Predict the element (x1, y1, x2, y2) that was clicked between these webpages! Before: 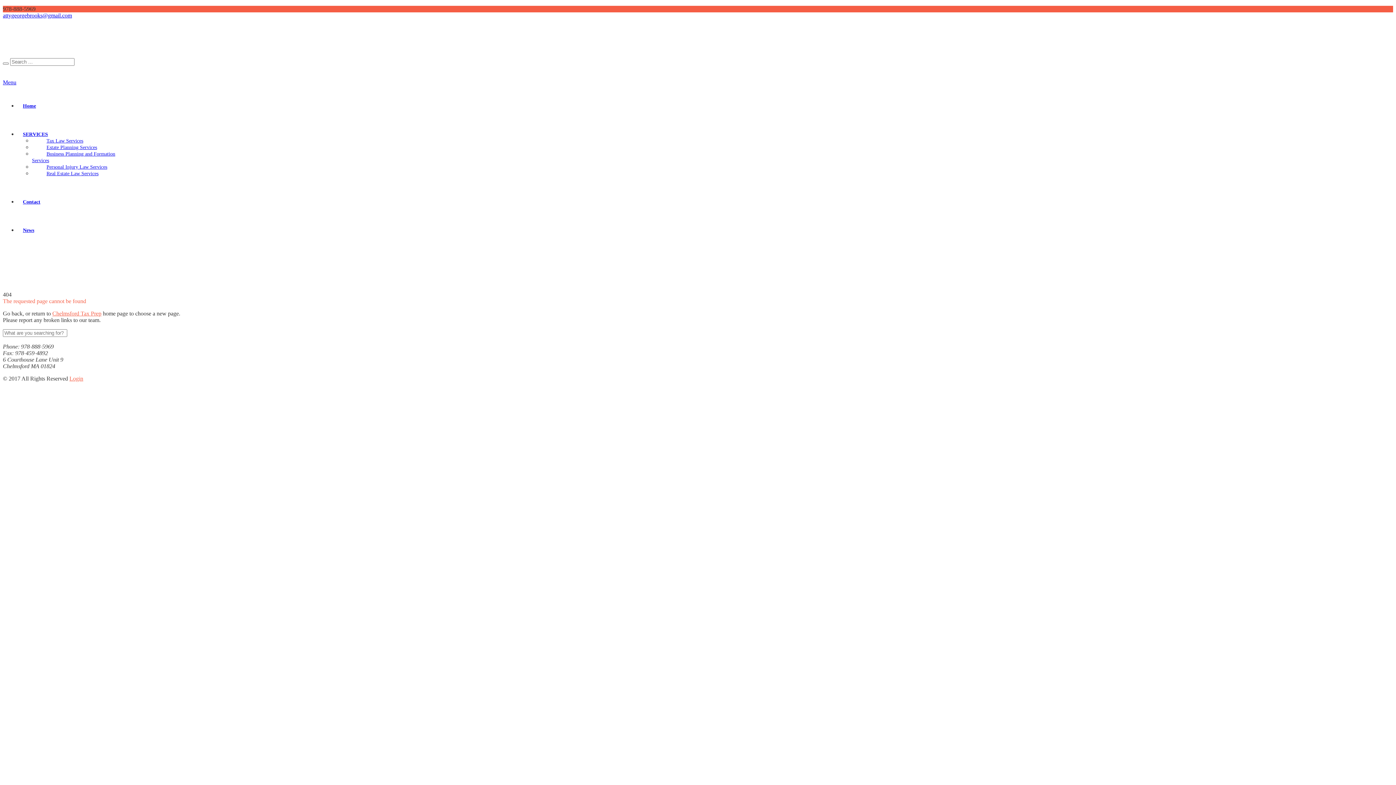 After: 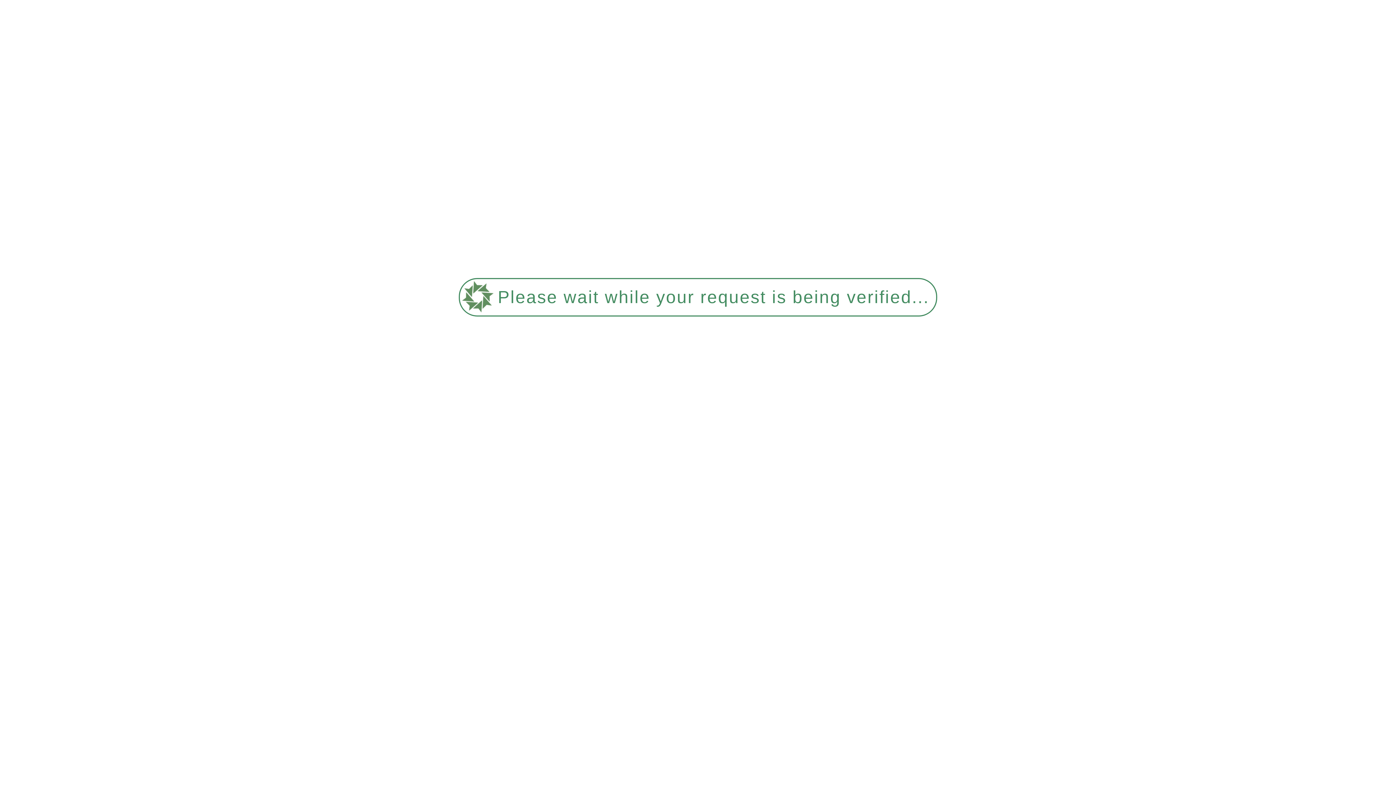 Action: label: Contact bbox: (17, 199, 45, 204)